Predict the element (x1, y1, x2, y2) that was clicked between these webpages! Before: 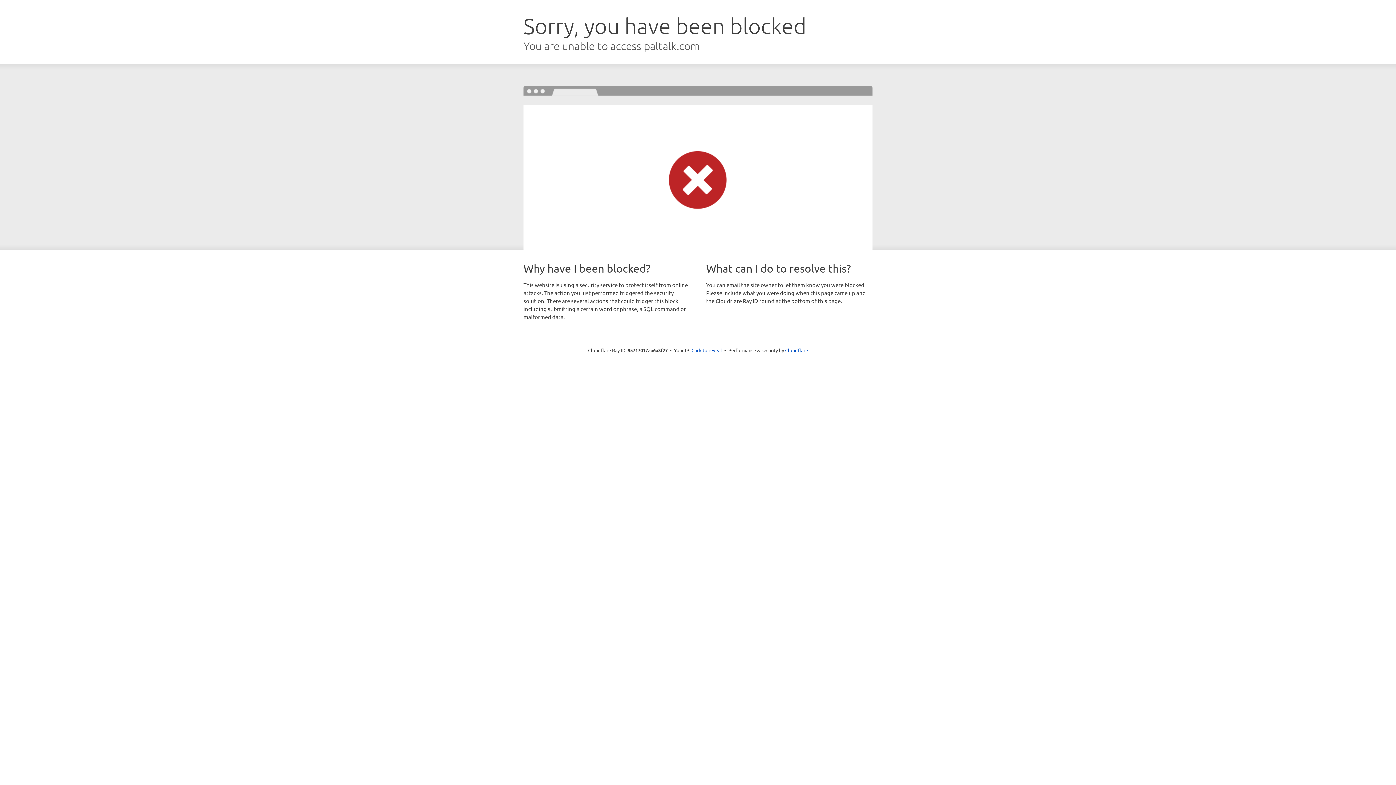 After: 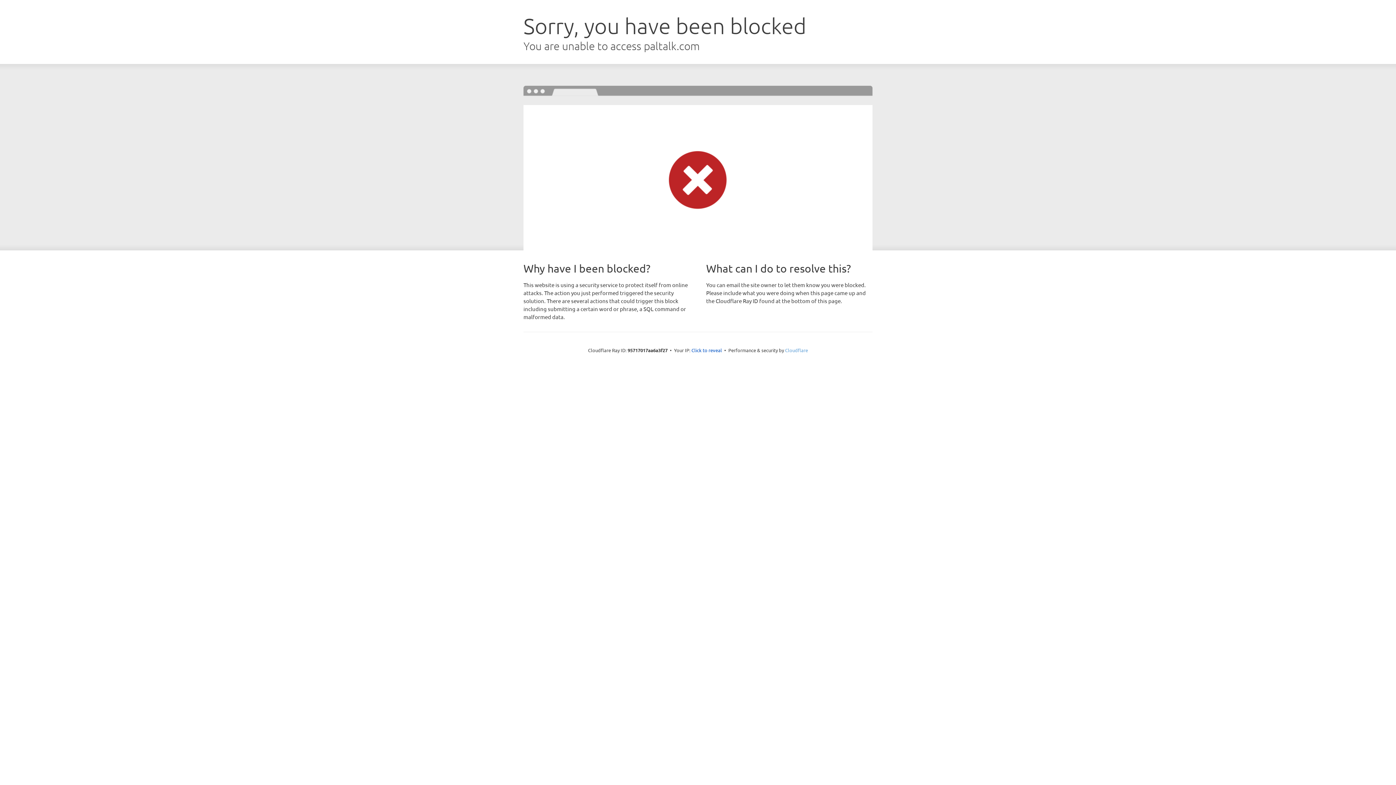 Action: label: Cloudflare bbox: (785, 347, 808, 353)